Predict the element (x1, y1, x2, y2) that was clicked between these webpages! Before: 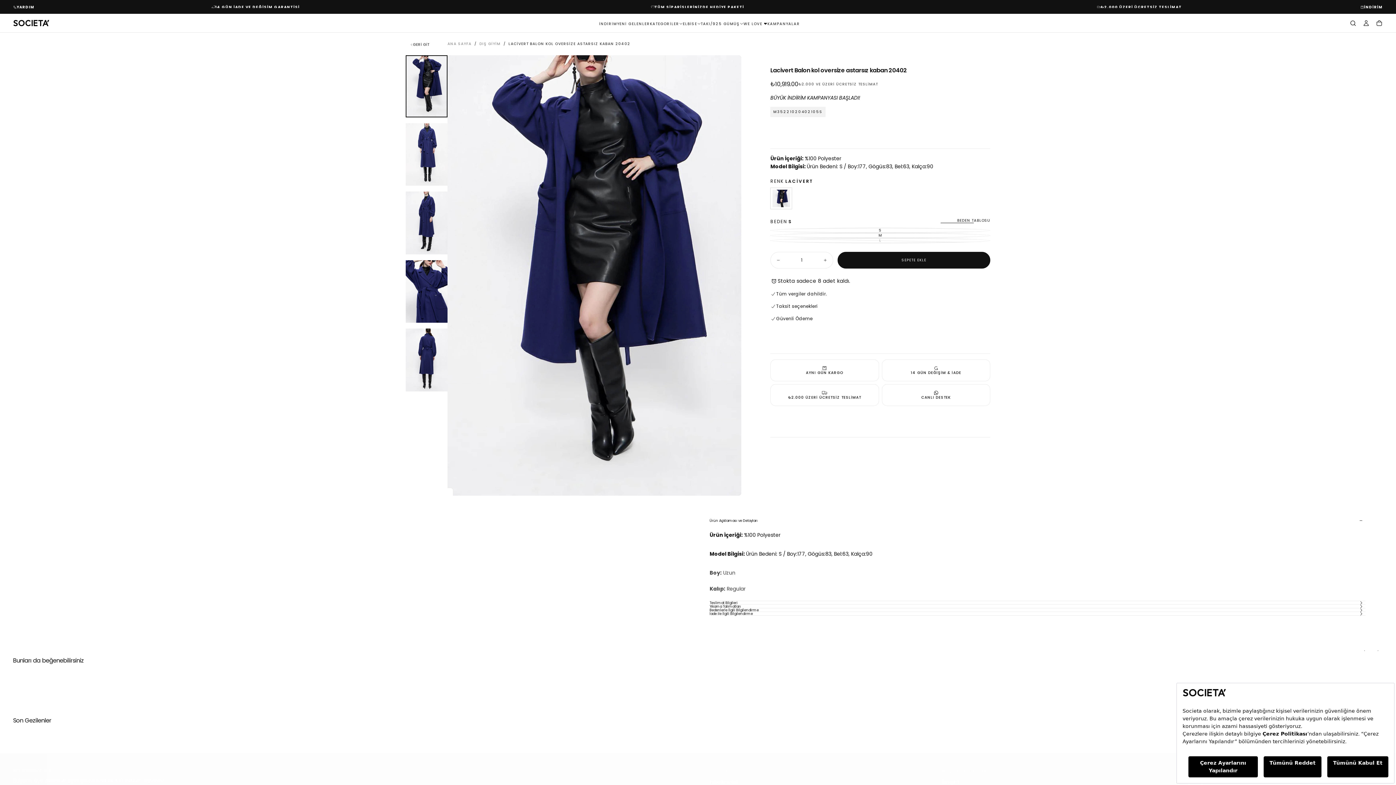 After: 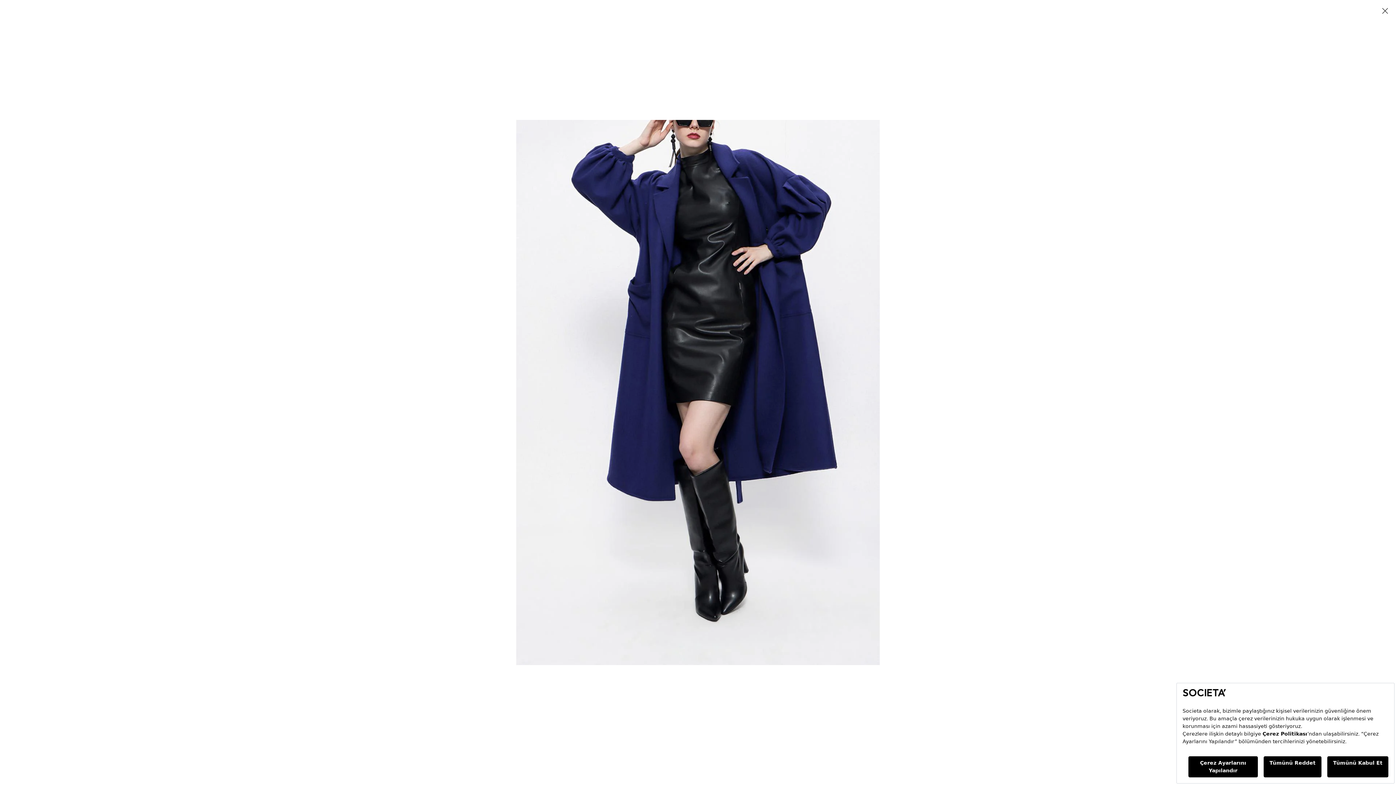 Action: bbox: (447, 55, 741, 496)